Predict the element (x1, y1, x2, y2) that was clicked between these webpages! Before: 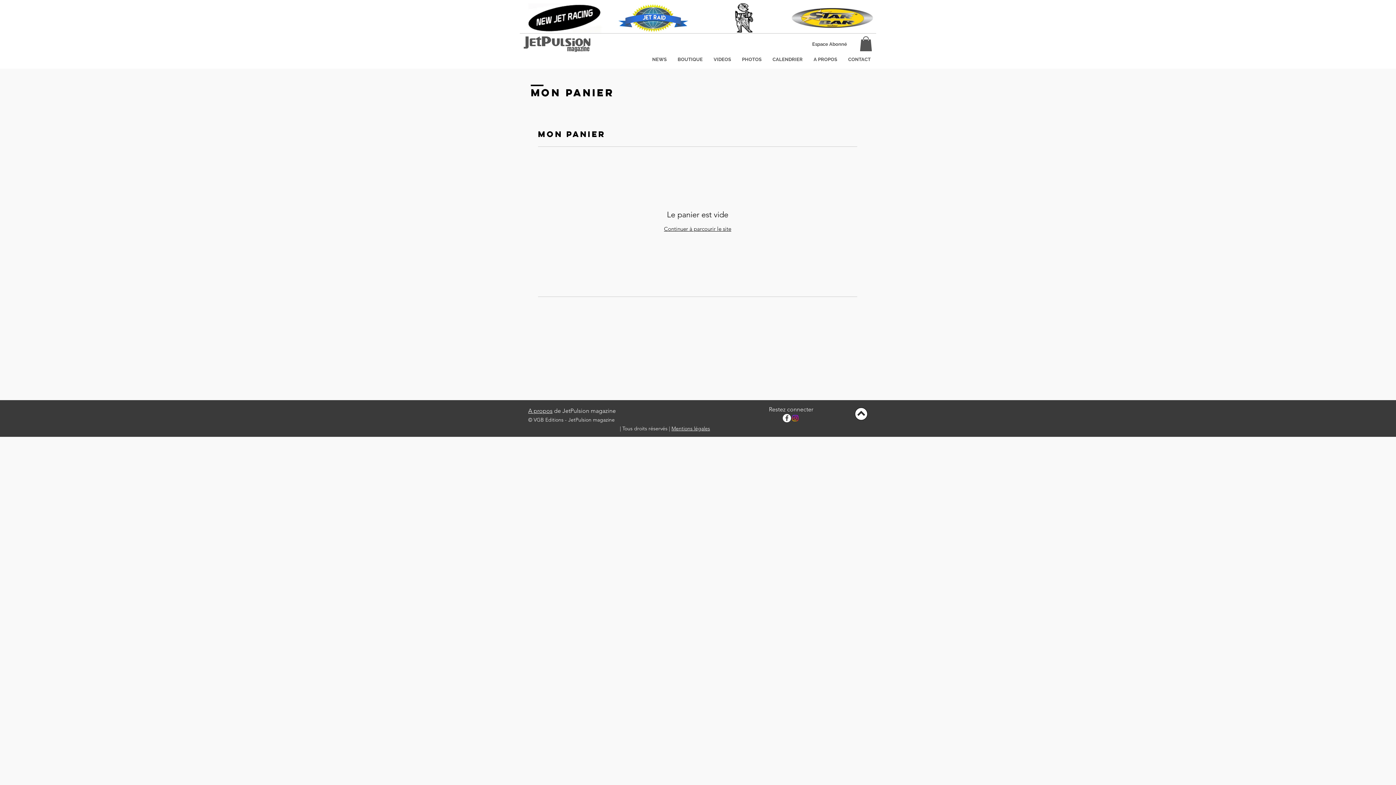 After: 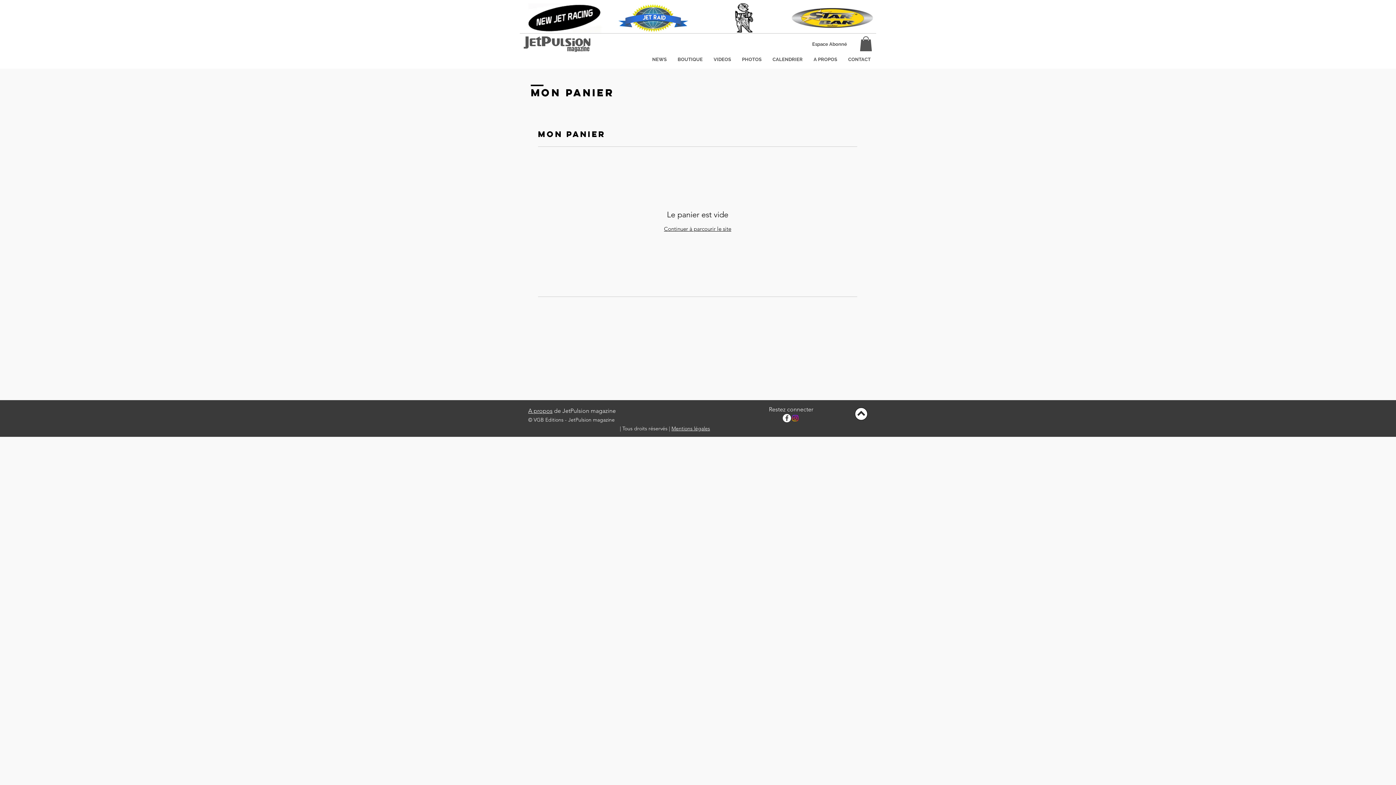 Action: label: Facebook - White Circle bbox: (782, 414, 791, 422)